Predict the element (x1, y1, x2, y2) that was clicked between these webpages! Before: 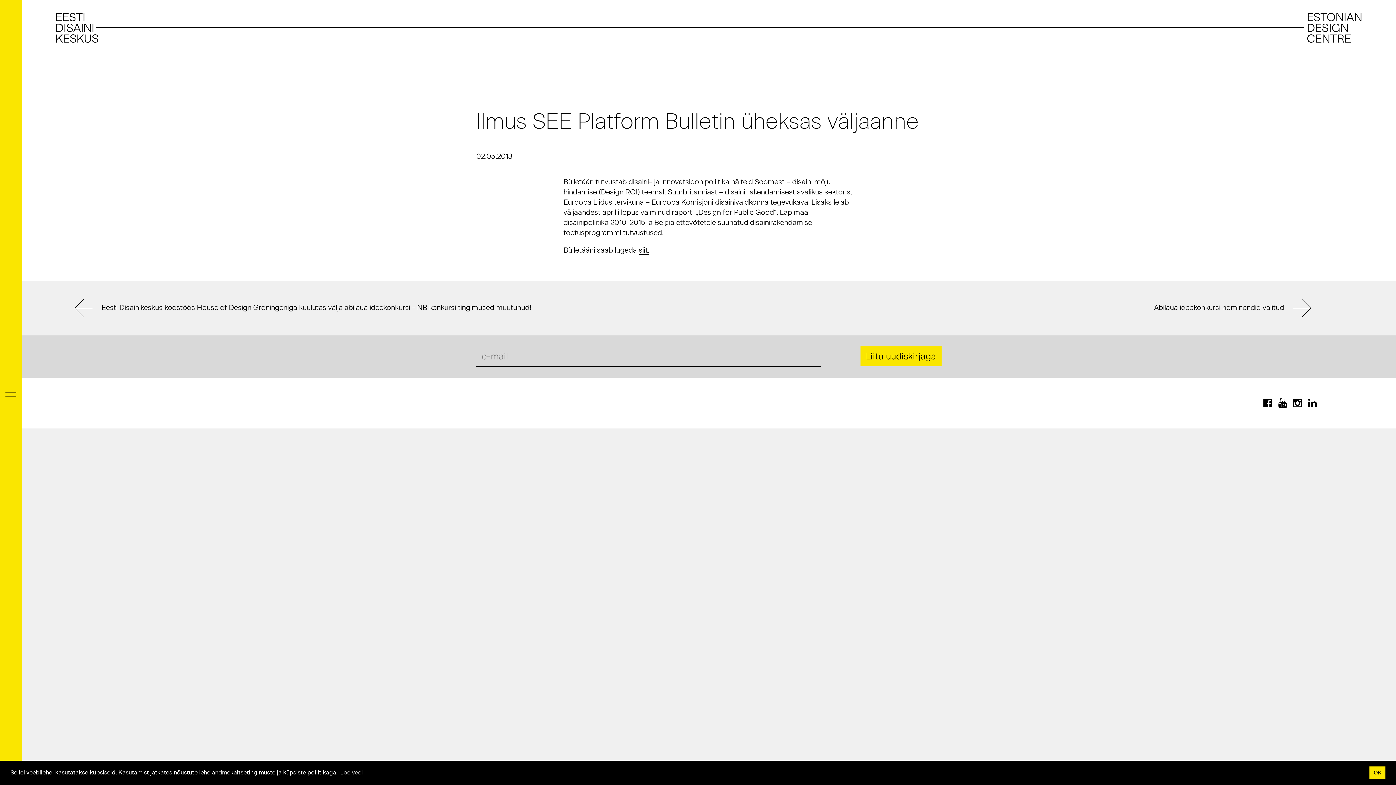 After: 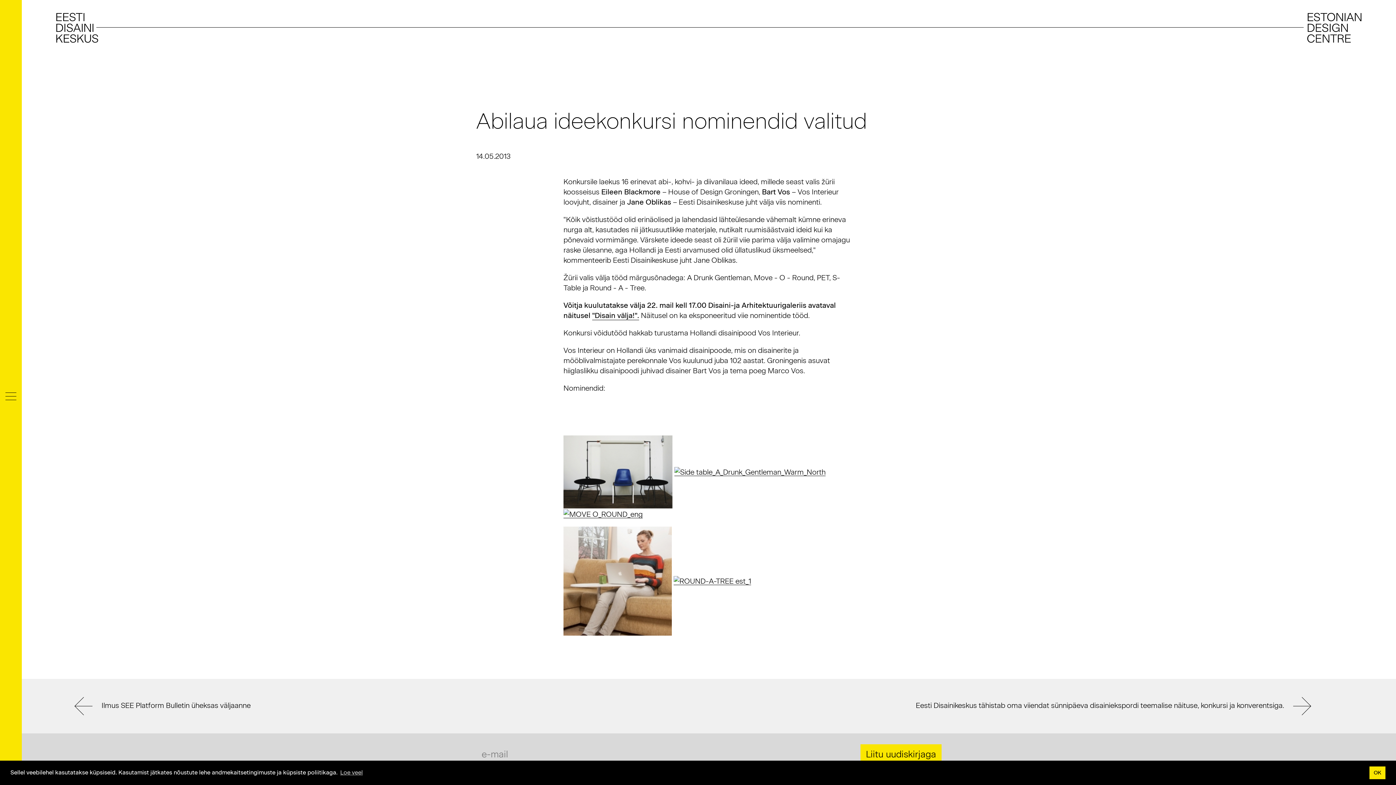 Action: label: Abilaua ideekonkursi nominendid valitud  bbox: (702, 299, 1311, 317)